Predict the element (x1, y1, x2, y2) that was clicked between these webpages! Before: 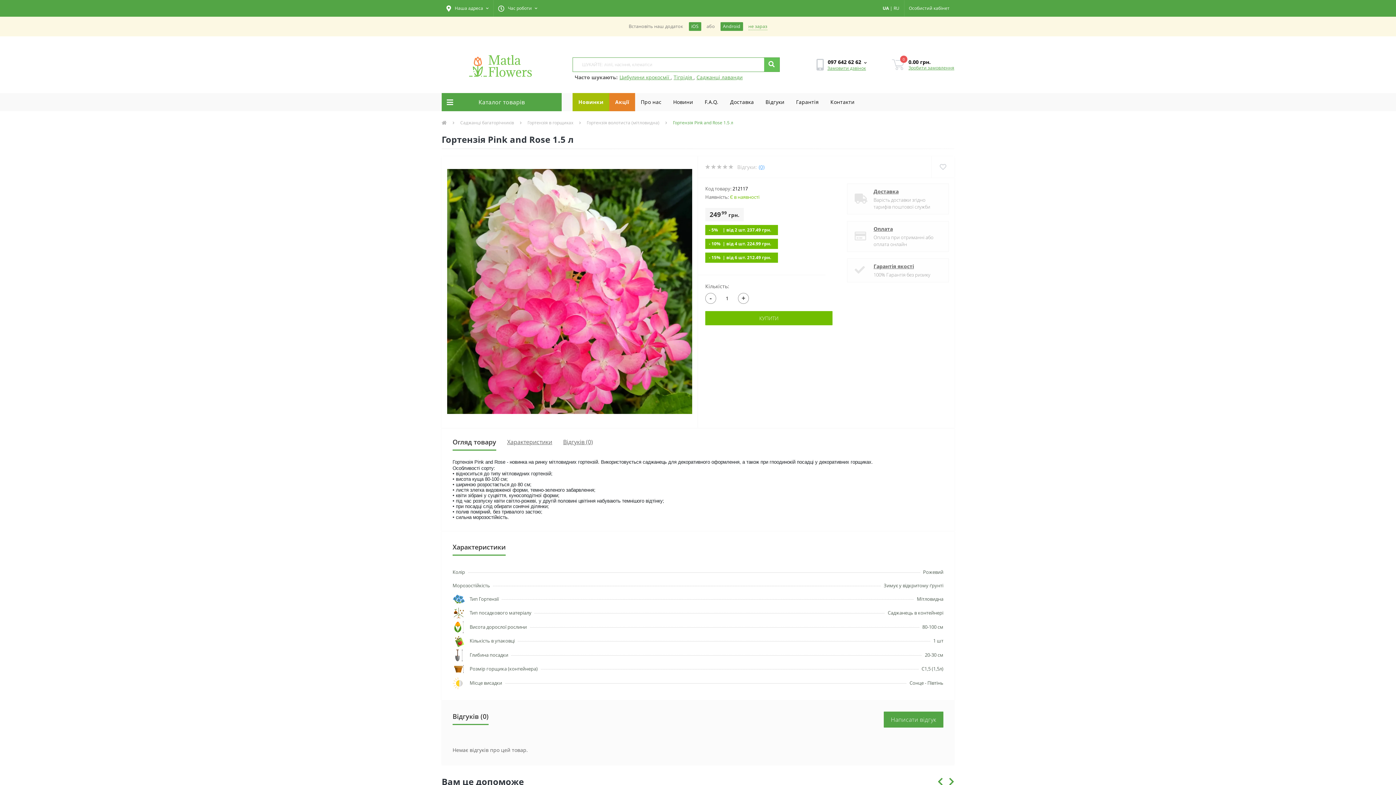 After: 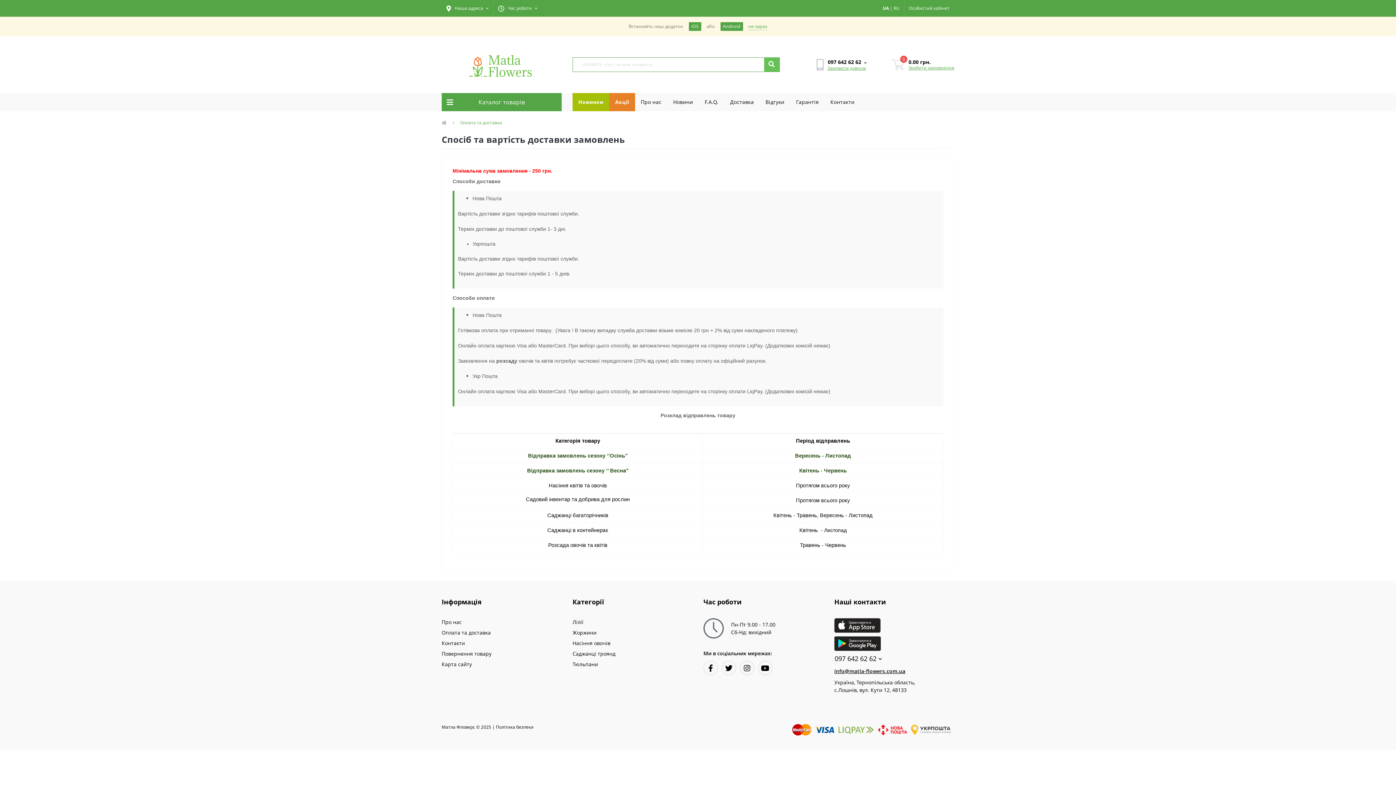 Action: bbox: (724, 92, 759, 111) label: Доставка